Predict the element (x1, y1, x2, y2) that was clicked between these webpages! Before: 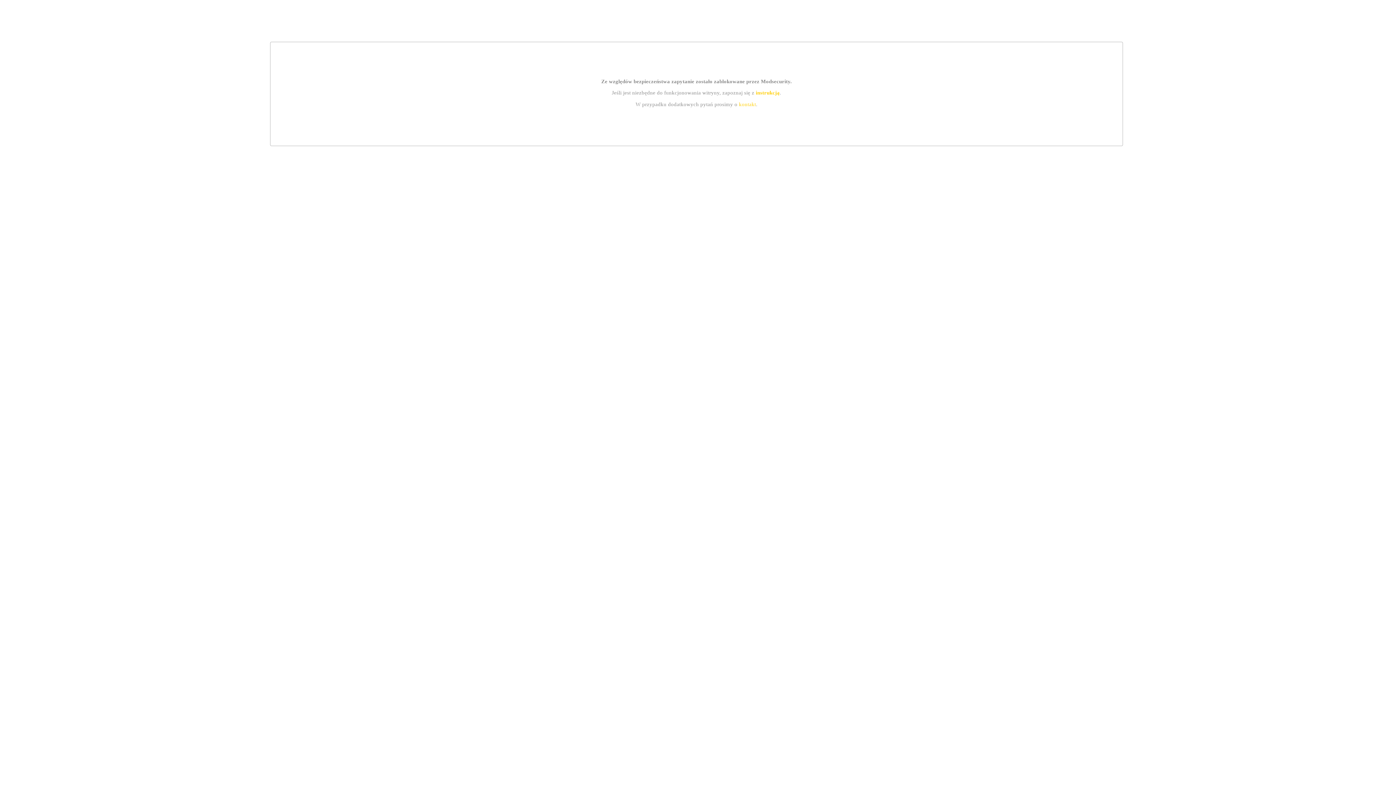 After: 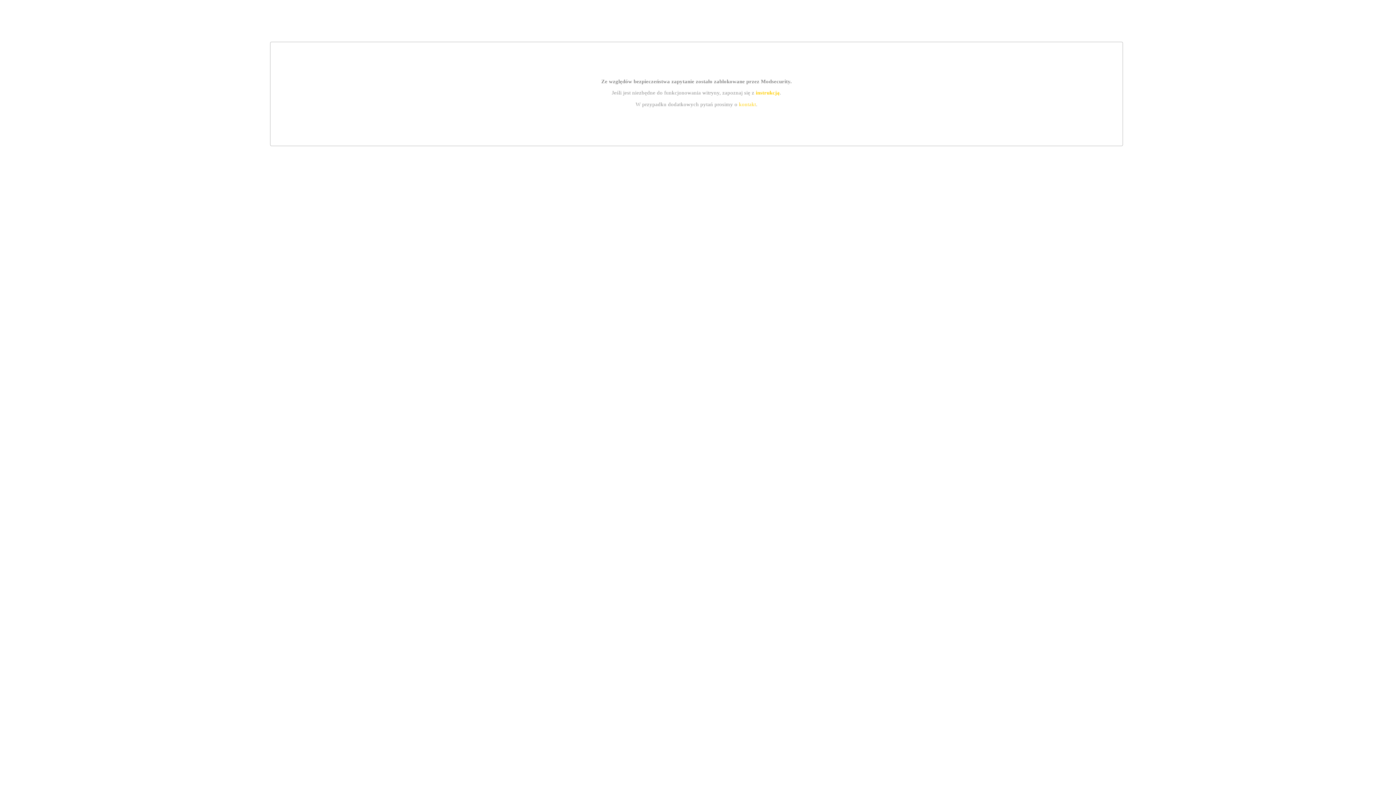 Action: label: instrukcją bbox: (755, 89, 779, 95)